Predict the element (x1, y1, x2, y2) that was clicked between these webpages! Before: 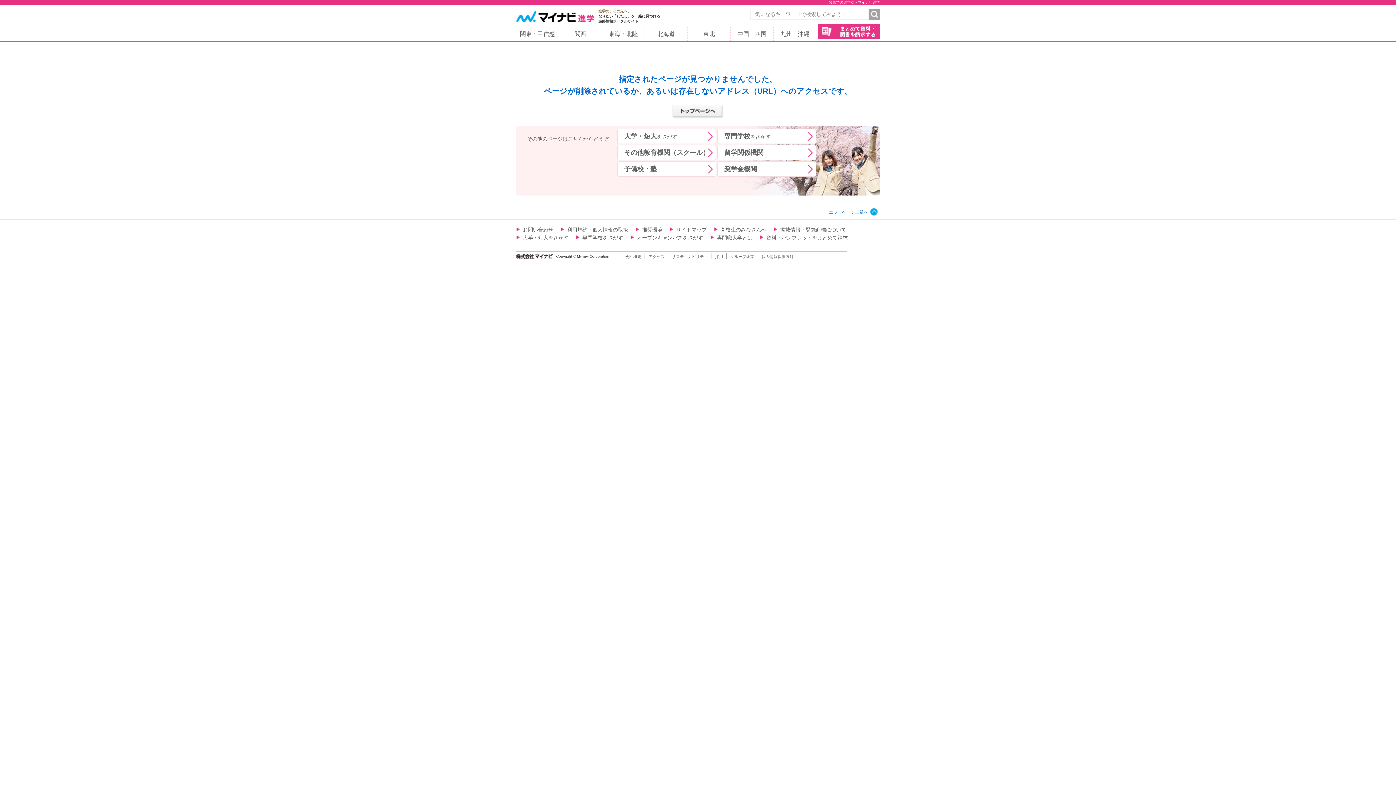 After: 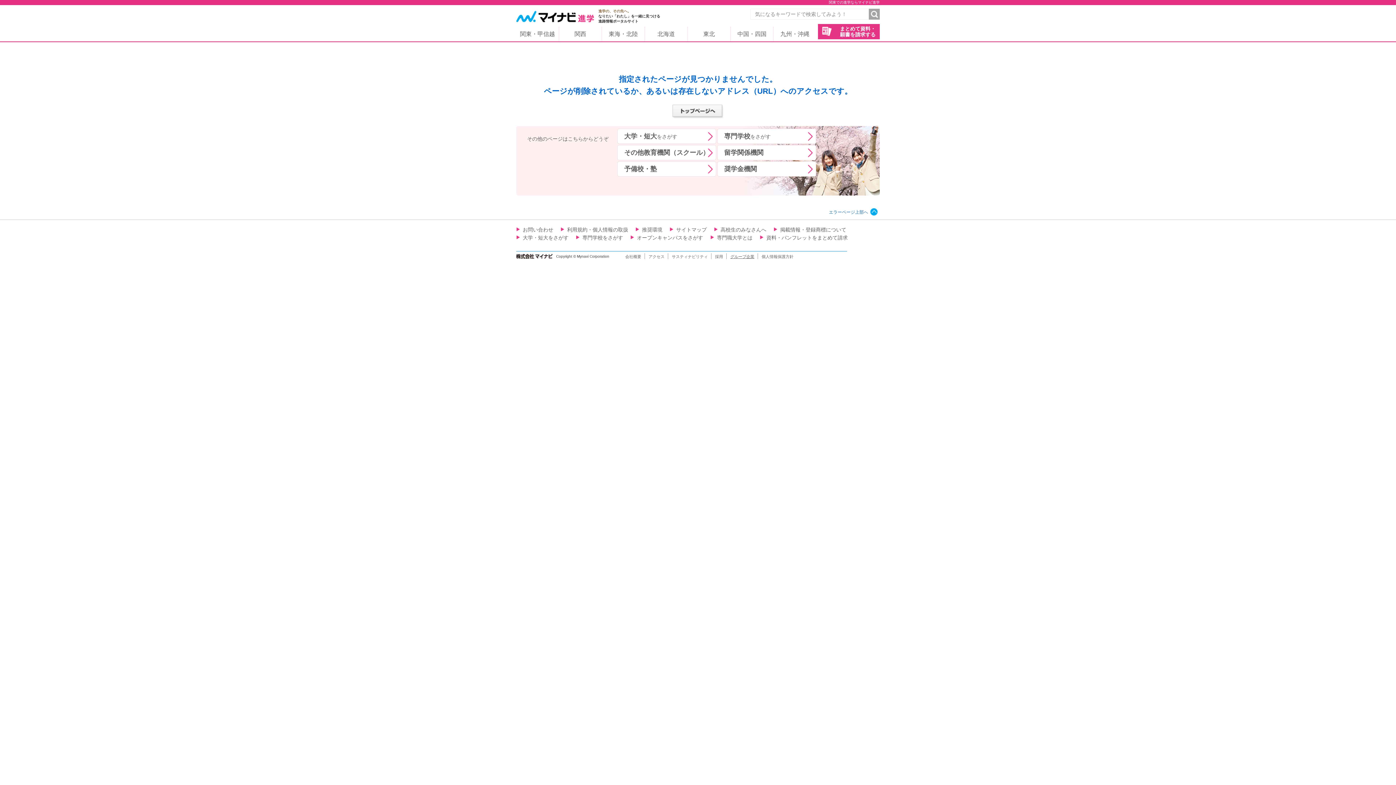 Action: bbox: (730, 254, 754, 258) label: グループ企業